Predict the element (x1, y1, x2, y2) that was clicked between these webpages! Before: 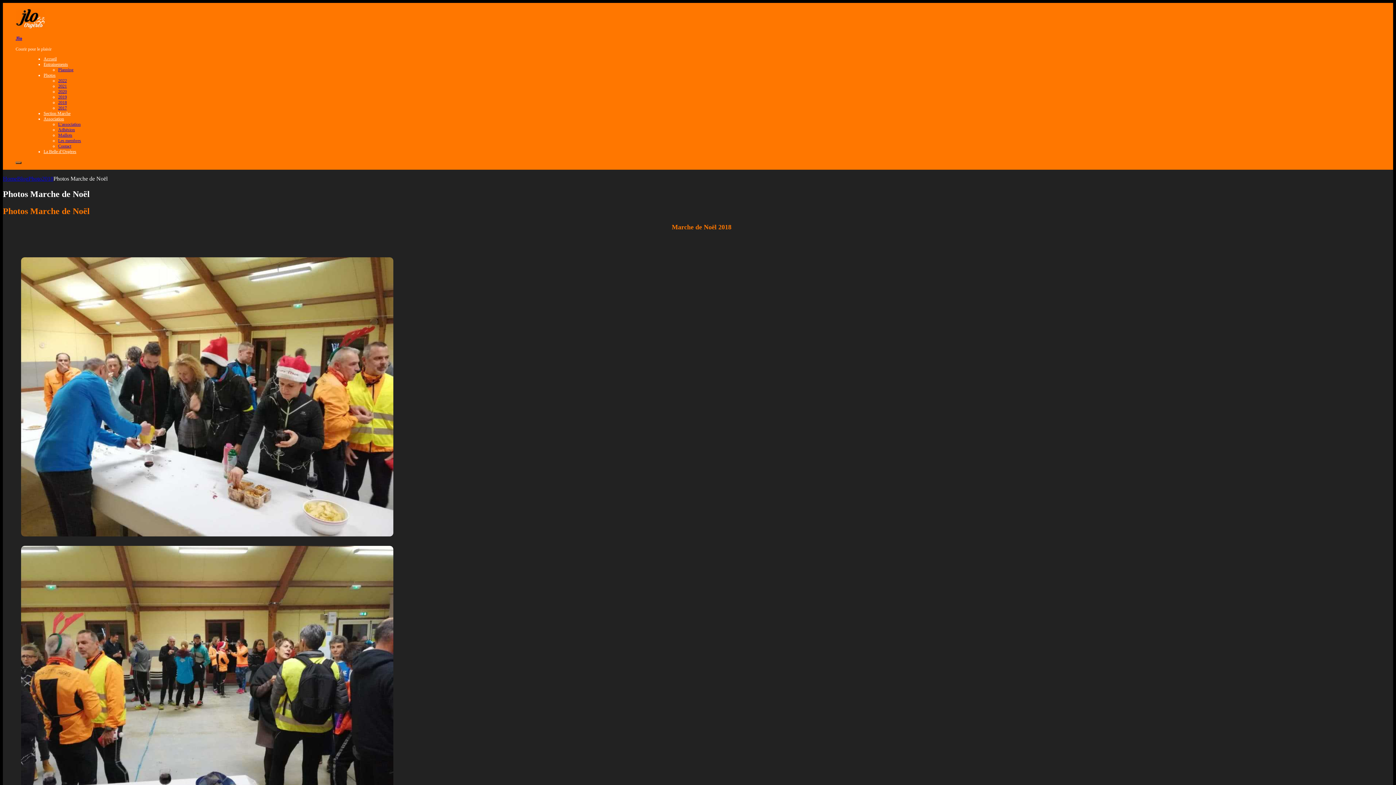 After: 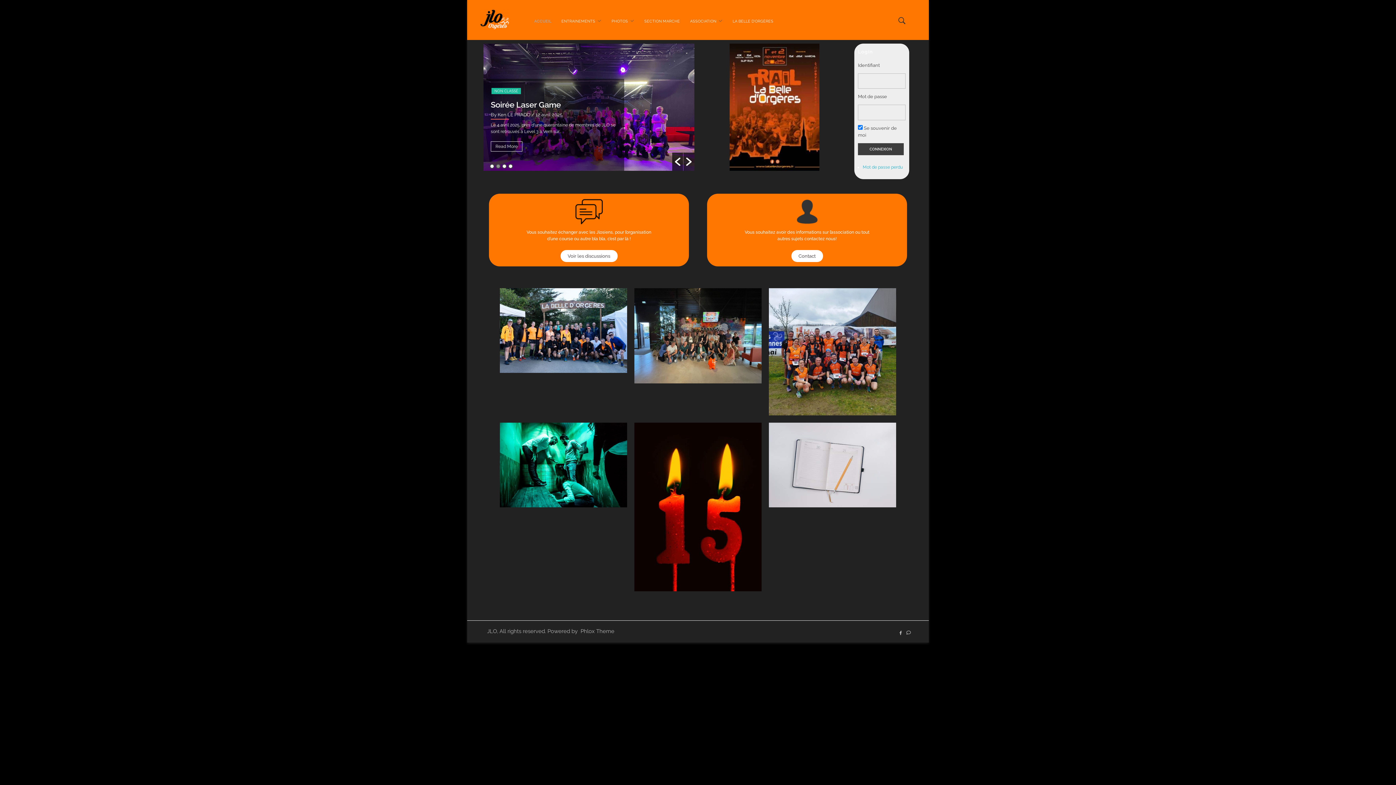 Action: bbox: (15, 35, 22, 41) label: Jlo